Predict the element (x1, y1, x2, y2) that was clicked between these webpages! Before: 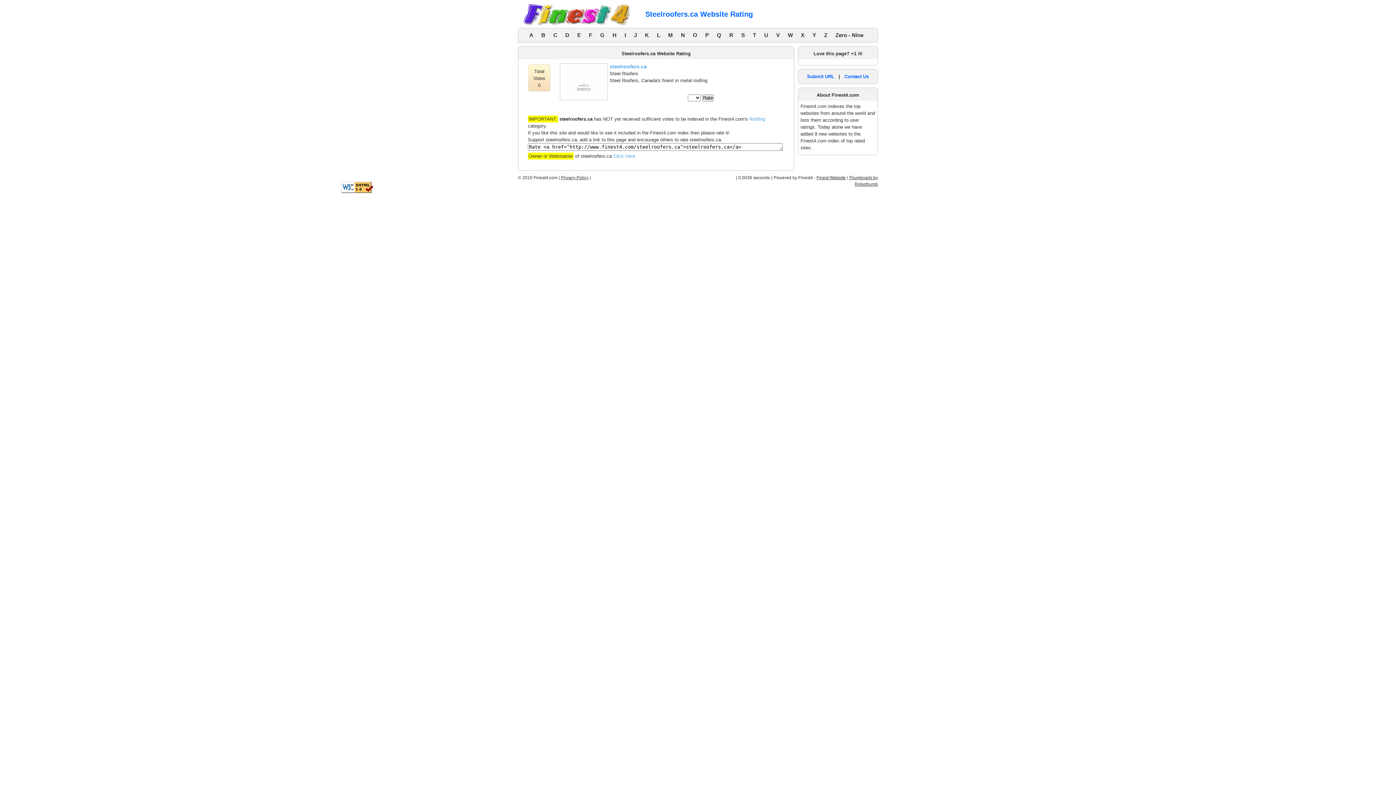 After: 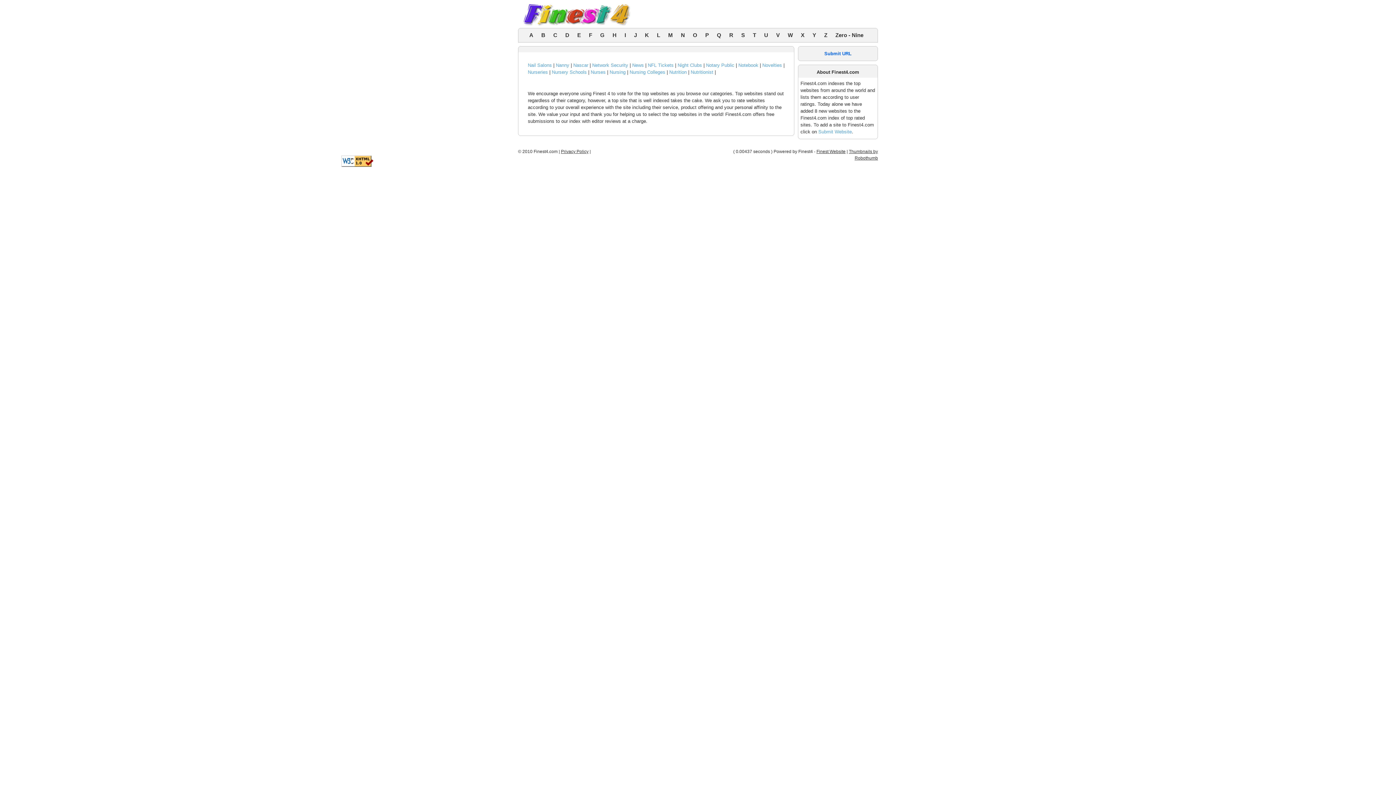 Action: bbox: (677, 32, 689, 38) label: N